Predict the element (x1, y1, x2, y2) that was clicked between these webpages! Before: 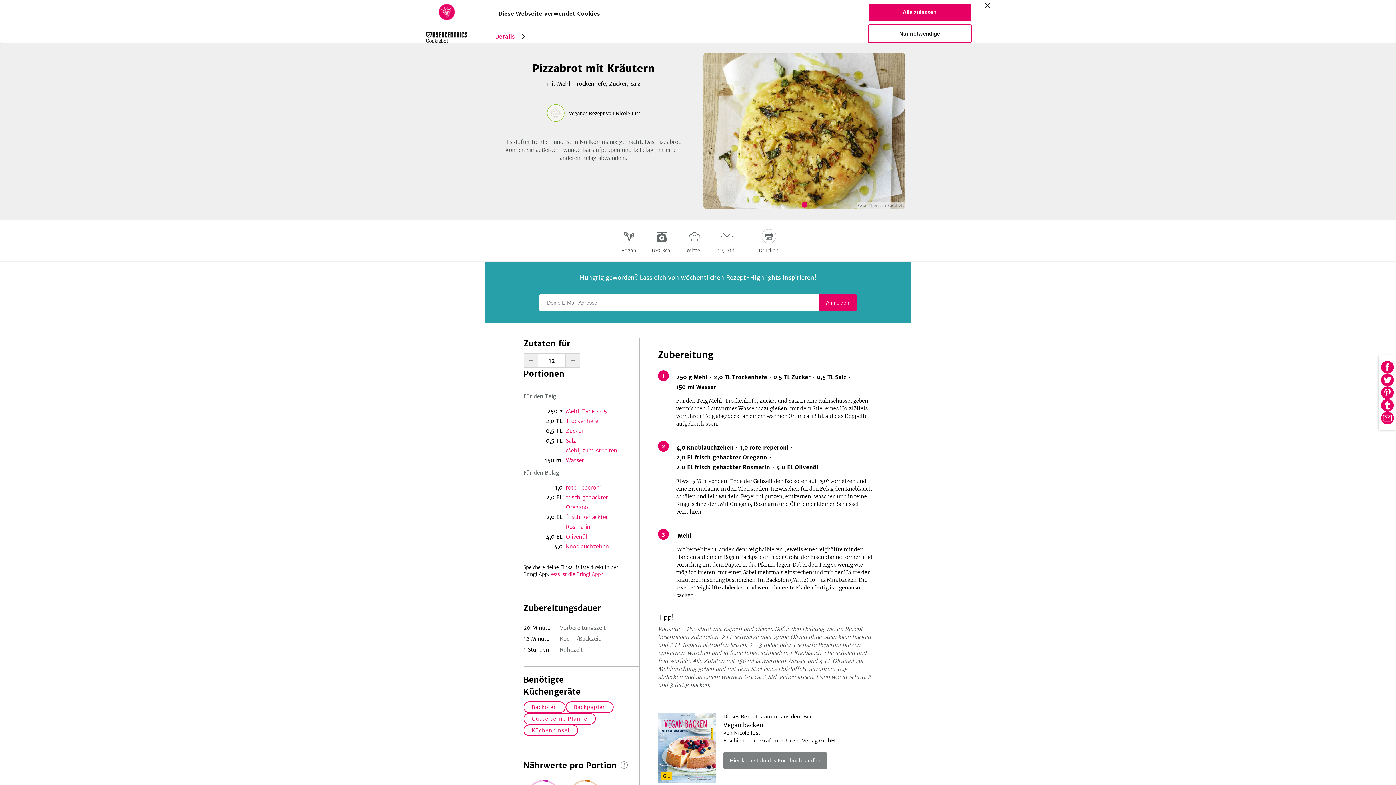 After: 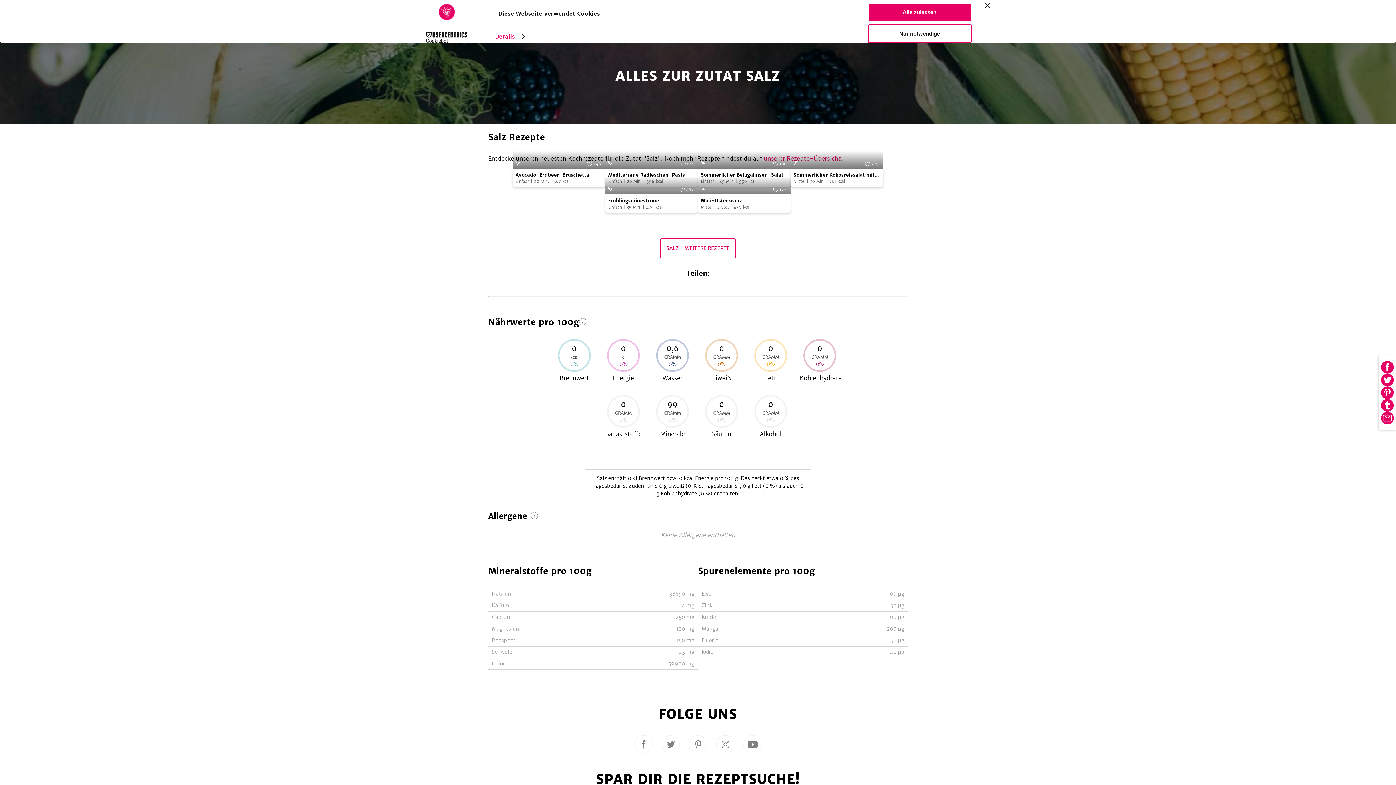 Action: bbox: (562, 436, 621, 445) label: Salz